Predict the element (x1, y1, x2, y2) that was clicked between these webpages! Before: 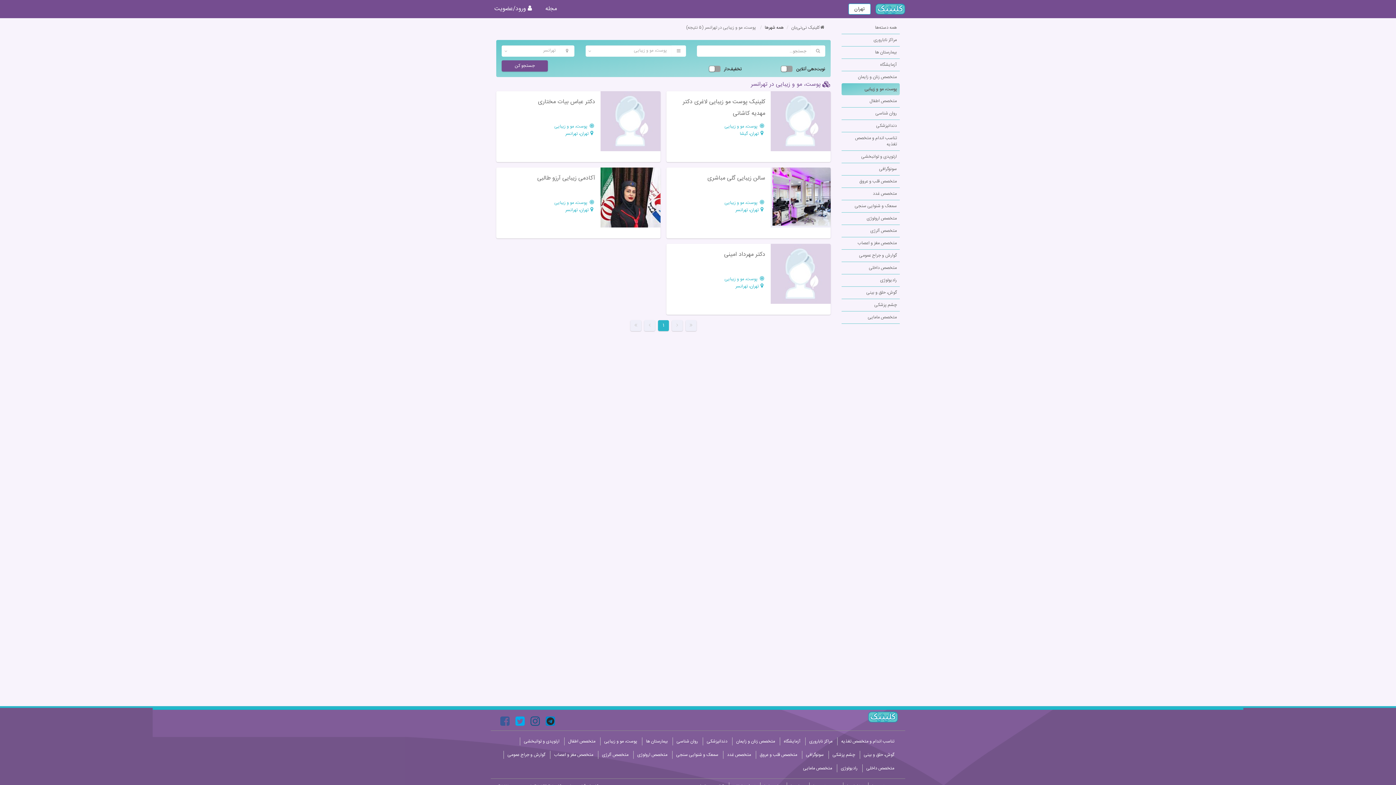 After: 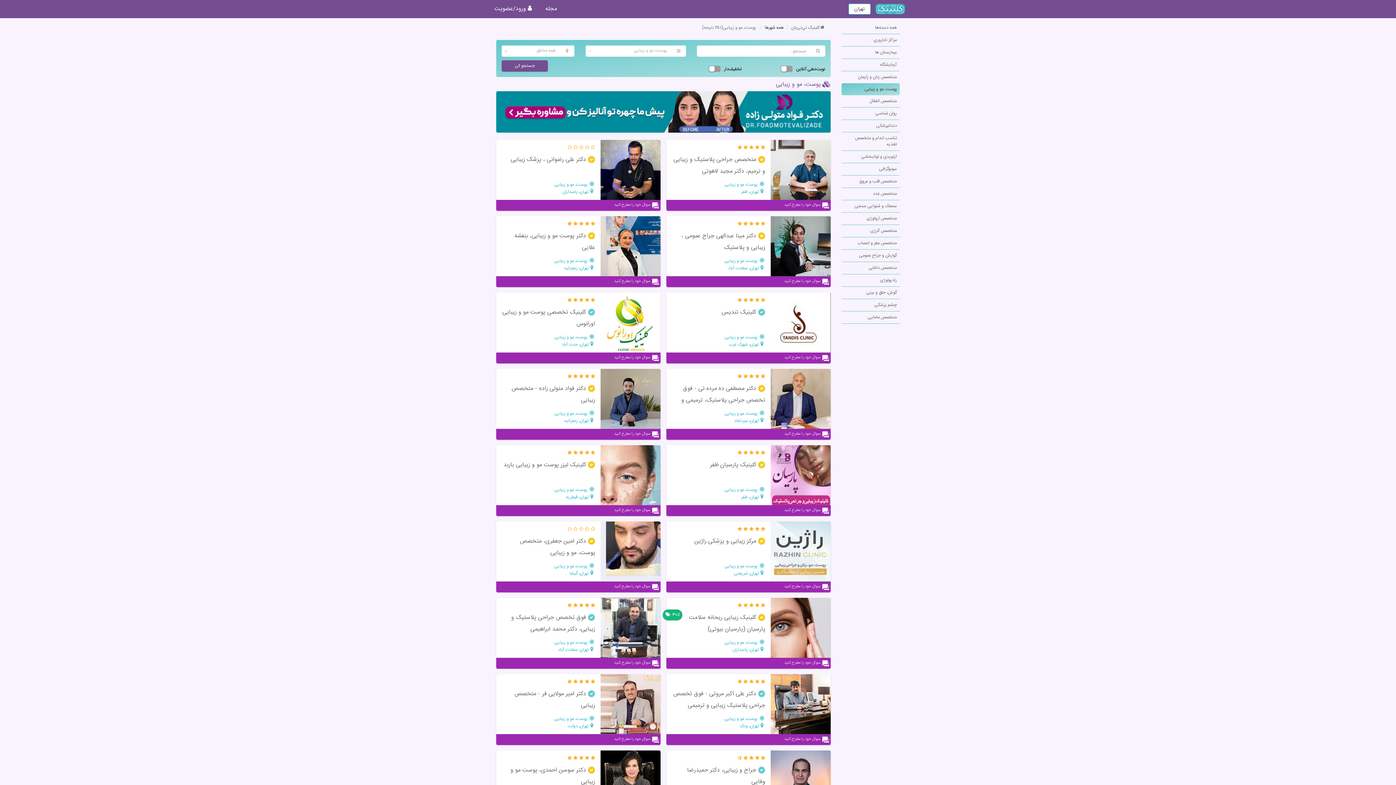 Action: label:  پوست، مو و زیبایی bbox: (501, 199, 595, 206)